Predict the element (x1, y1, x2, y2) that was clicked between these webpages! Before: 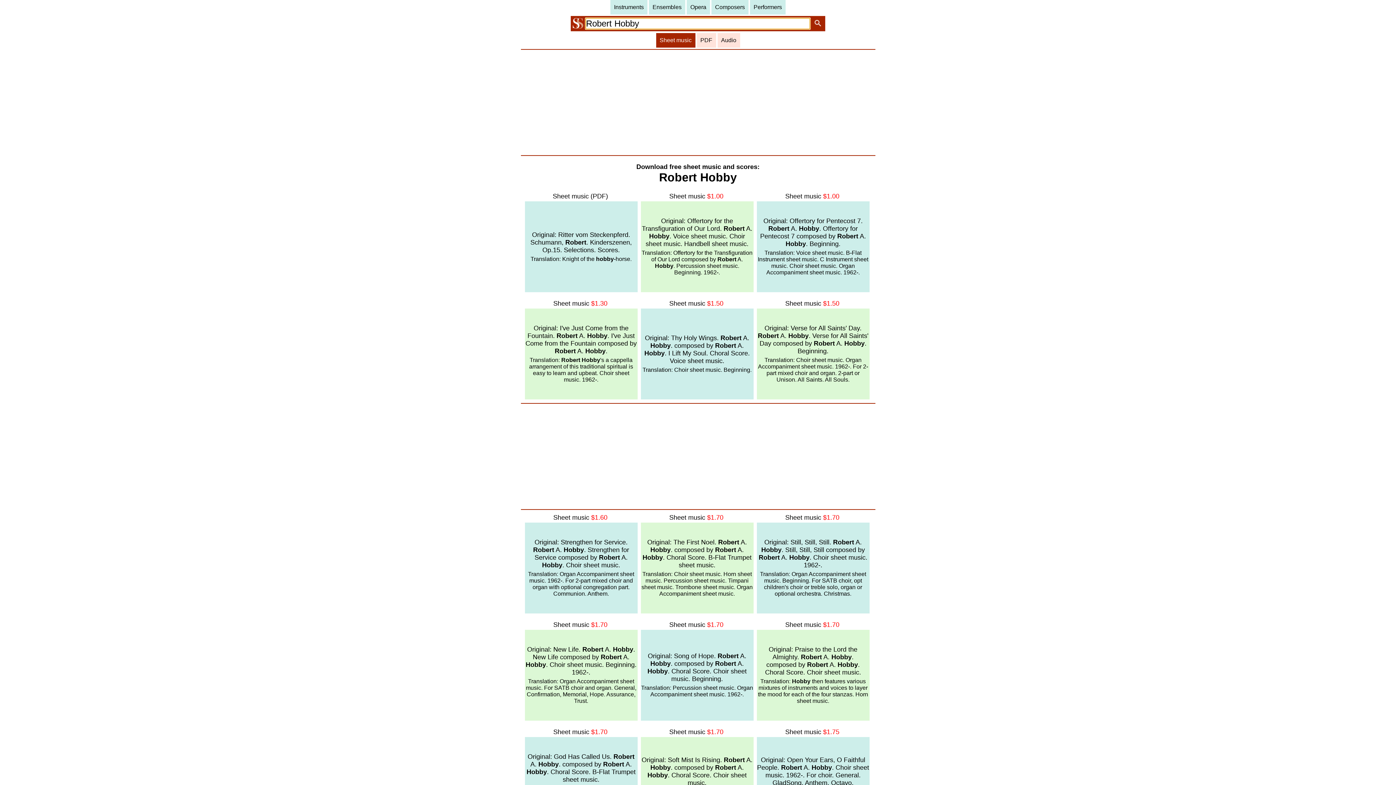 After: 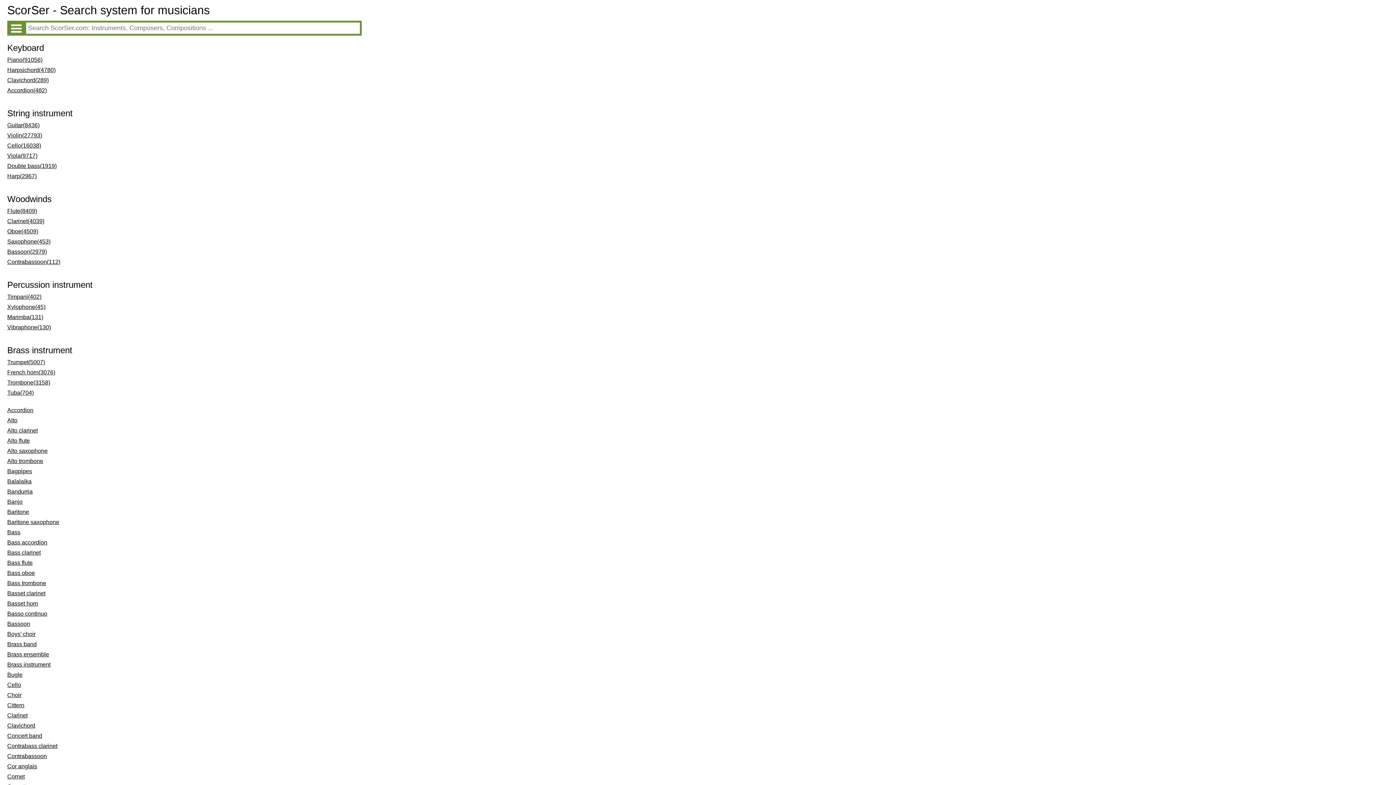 Action: label: Instruments bbox: (610, 0, 647, 14)